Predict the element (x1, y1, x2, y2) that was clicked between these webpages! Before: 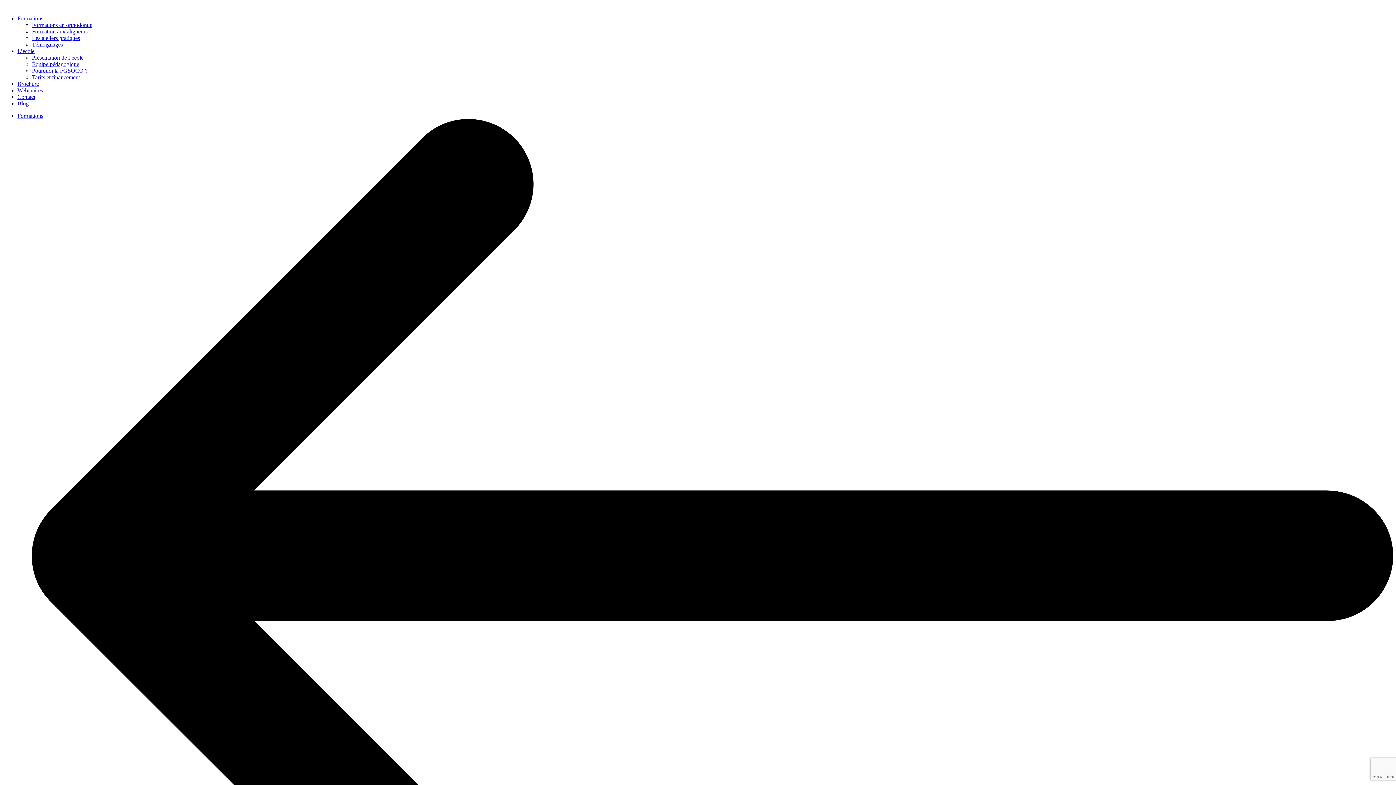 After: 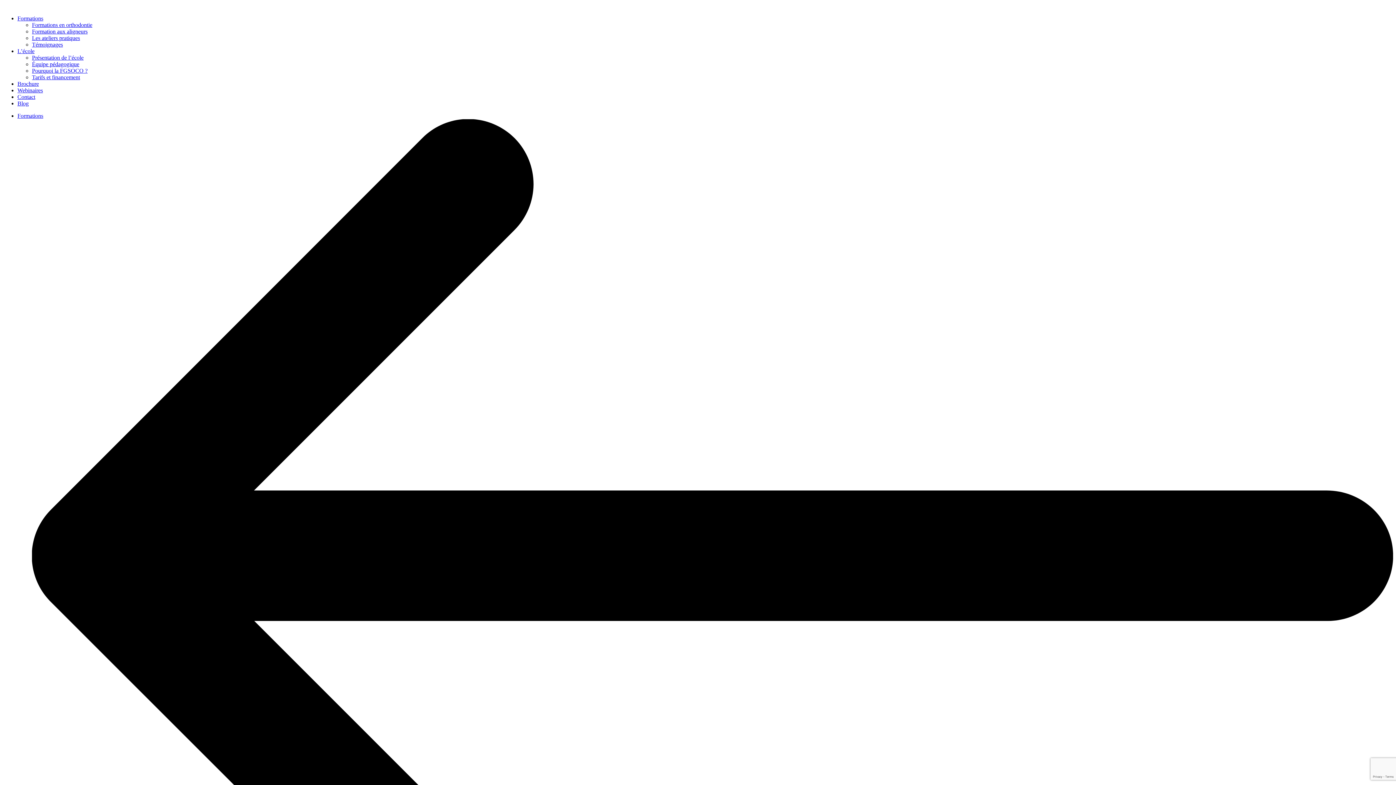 Action: bbox: (32, 34, 80, 41) label: Les ateliers pratiques